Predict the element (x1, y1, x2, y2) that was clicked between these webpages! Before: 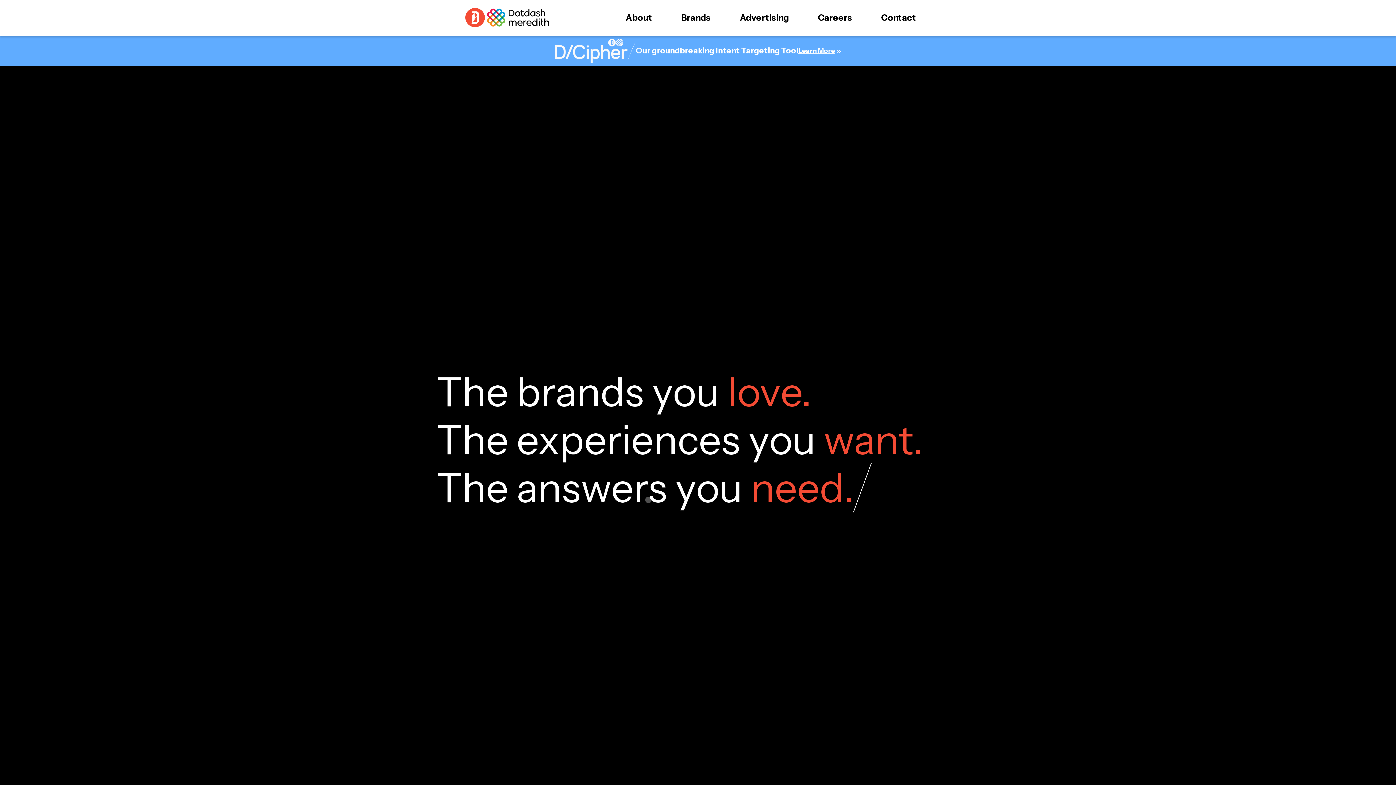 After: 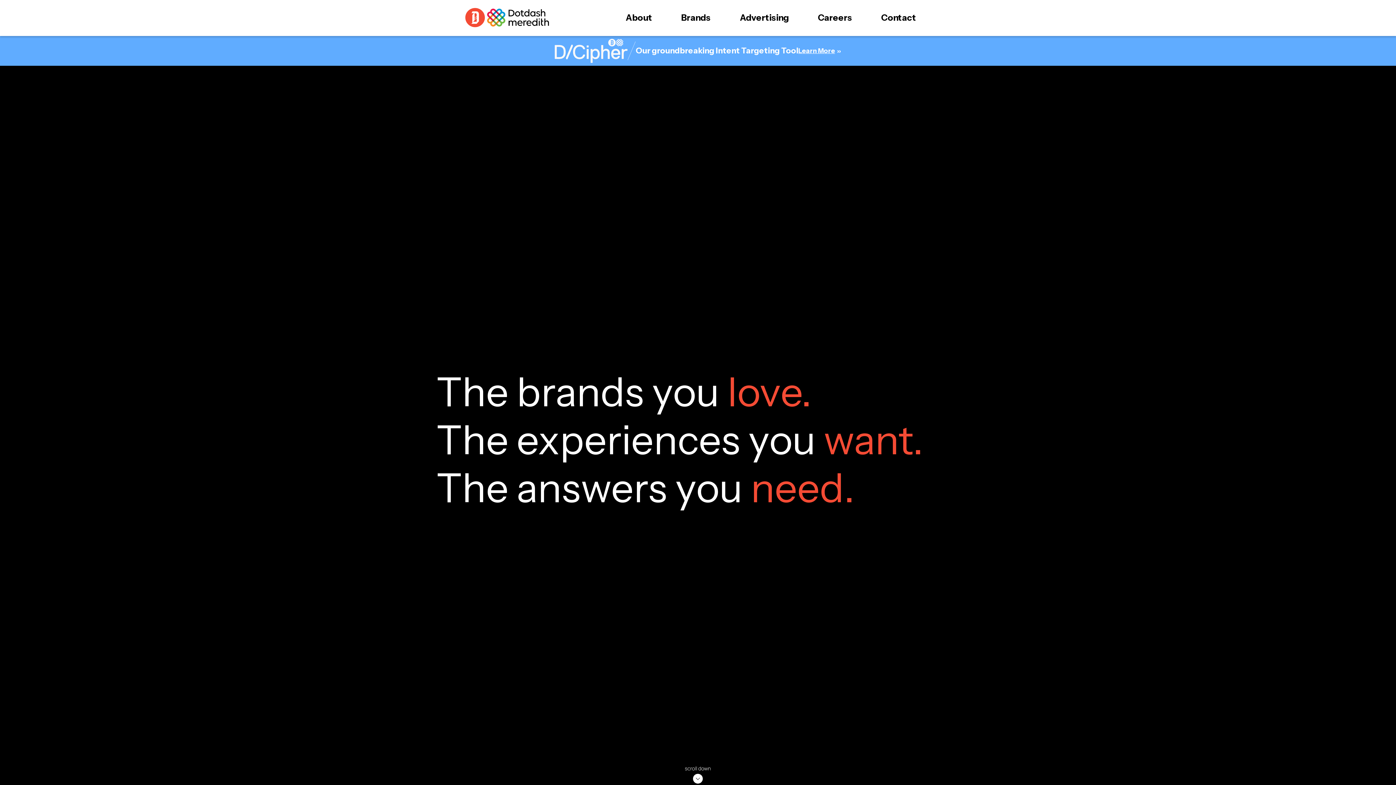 Action: bbox: (465, 8, 549, 27) label: visit the Dotdash Meredith Homepage